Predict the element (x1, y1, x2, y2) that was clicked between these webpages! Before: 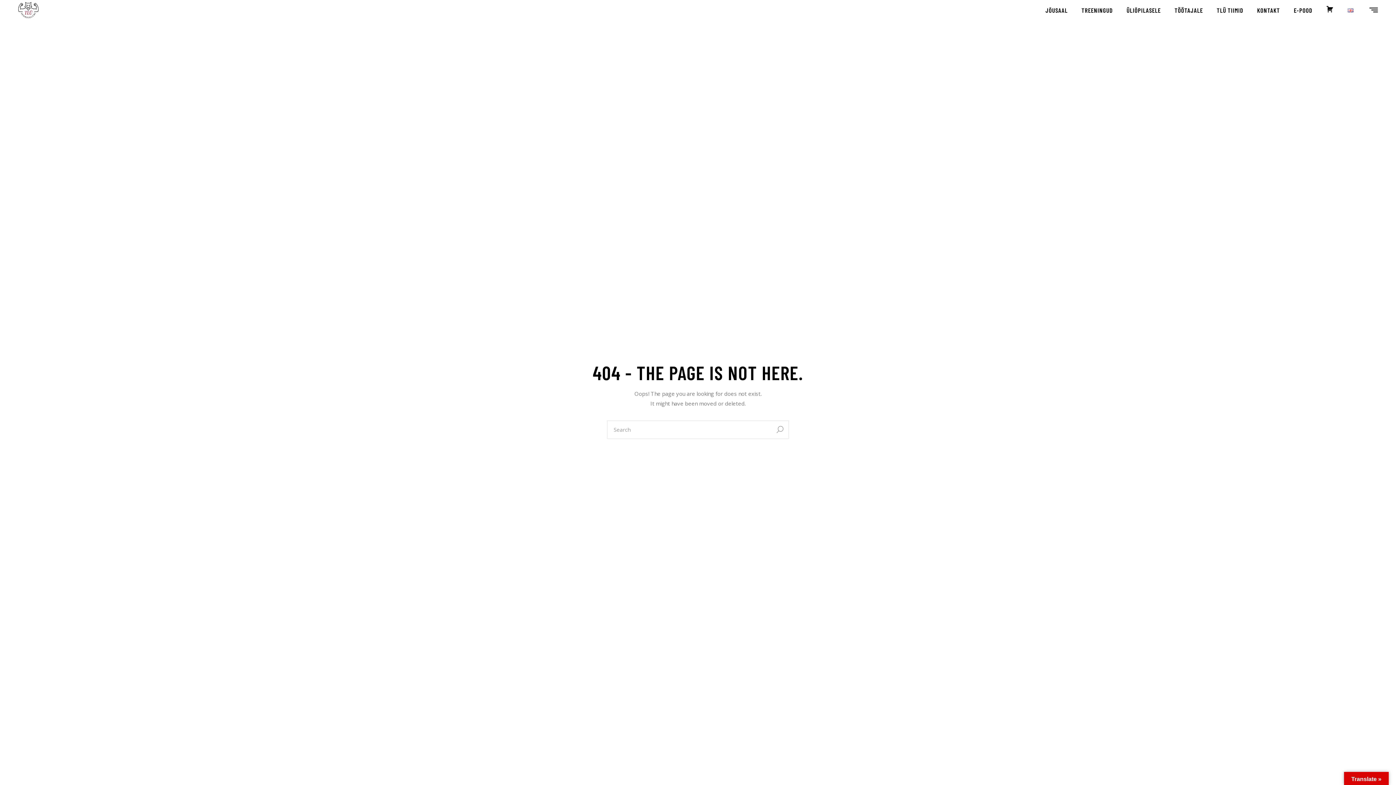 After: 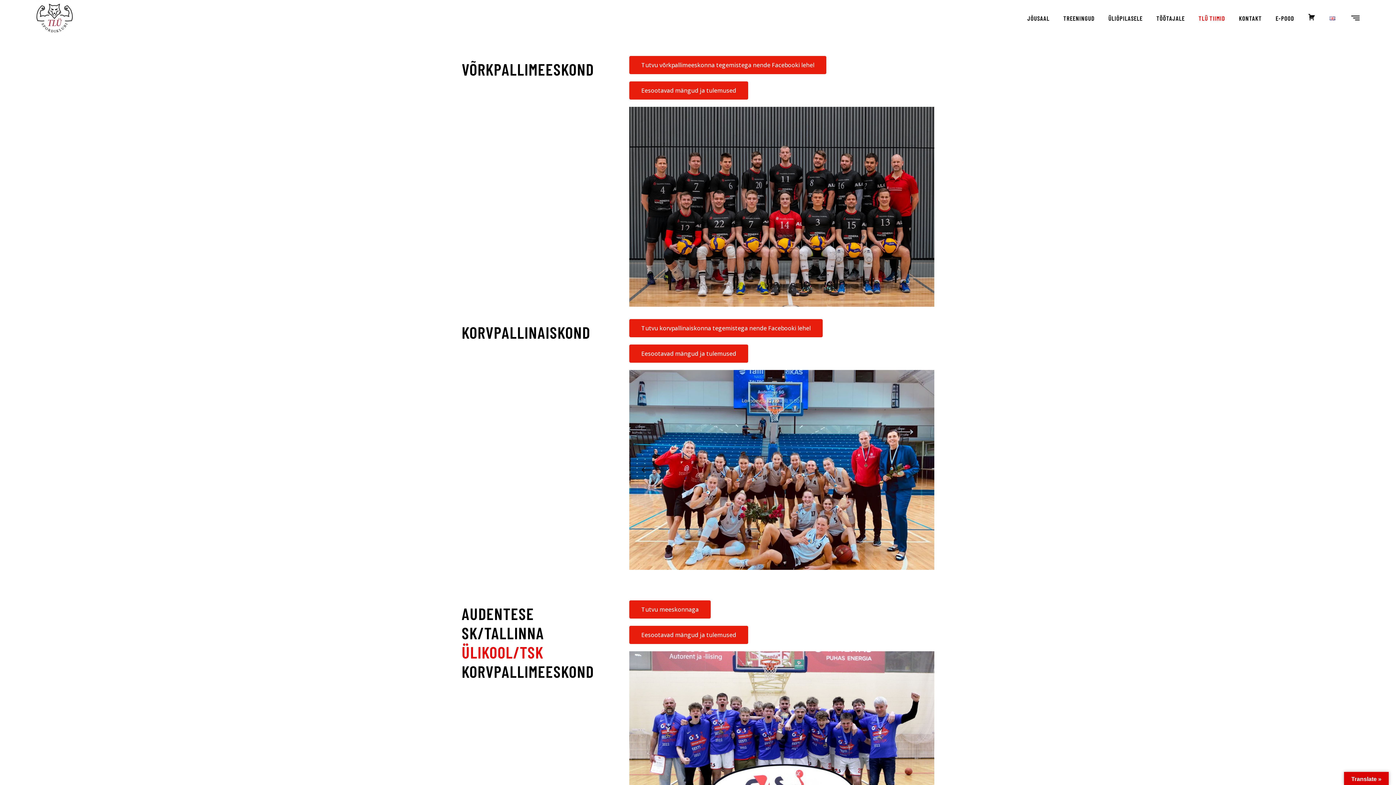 Action: bbox: (1217, 0, 1243, 20) label: TLÜ TIIMID